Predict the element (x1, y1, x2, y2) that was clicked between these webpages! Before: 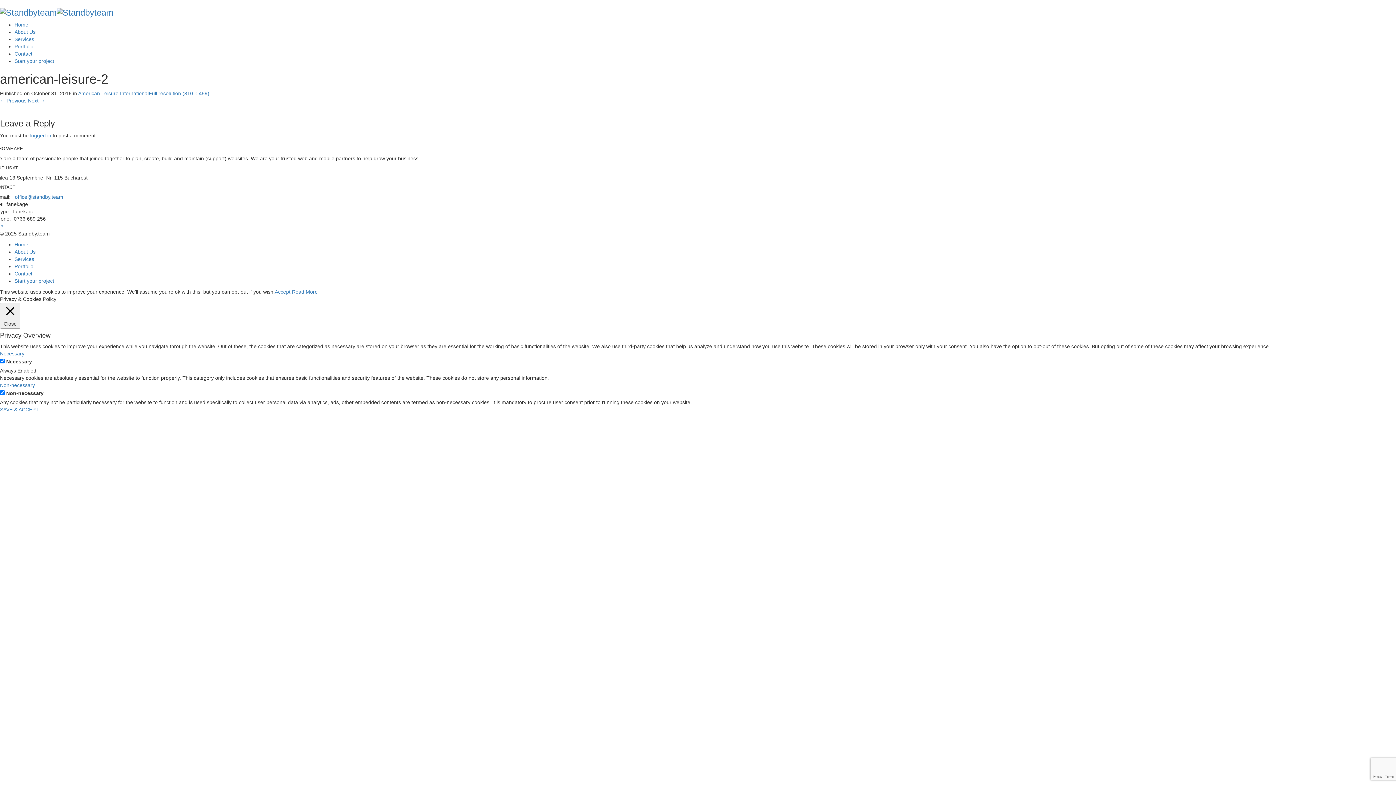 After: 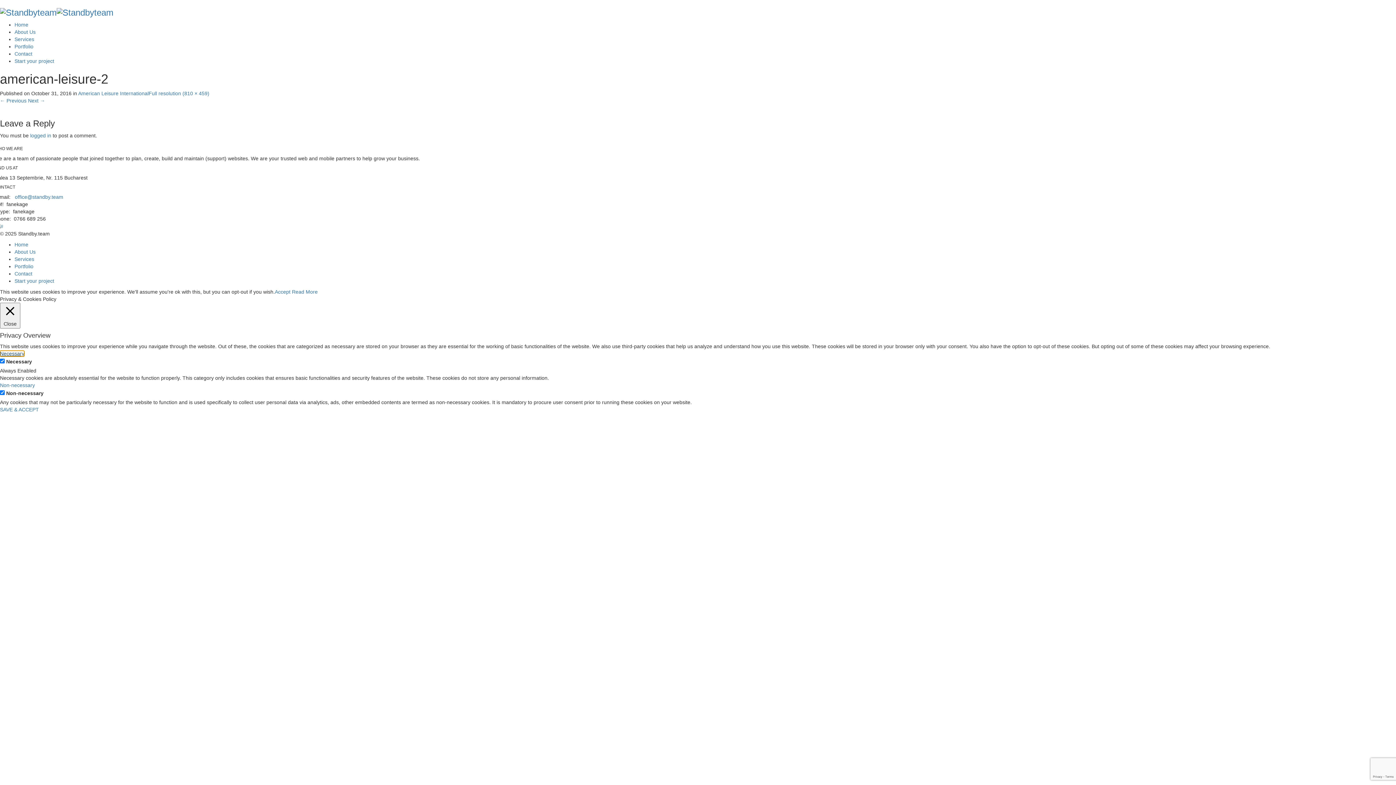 Action: label: Necessary bbox: (0, 350, 24, 356)